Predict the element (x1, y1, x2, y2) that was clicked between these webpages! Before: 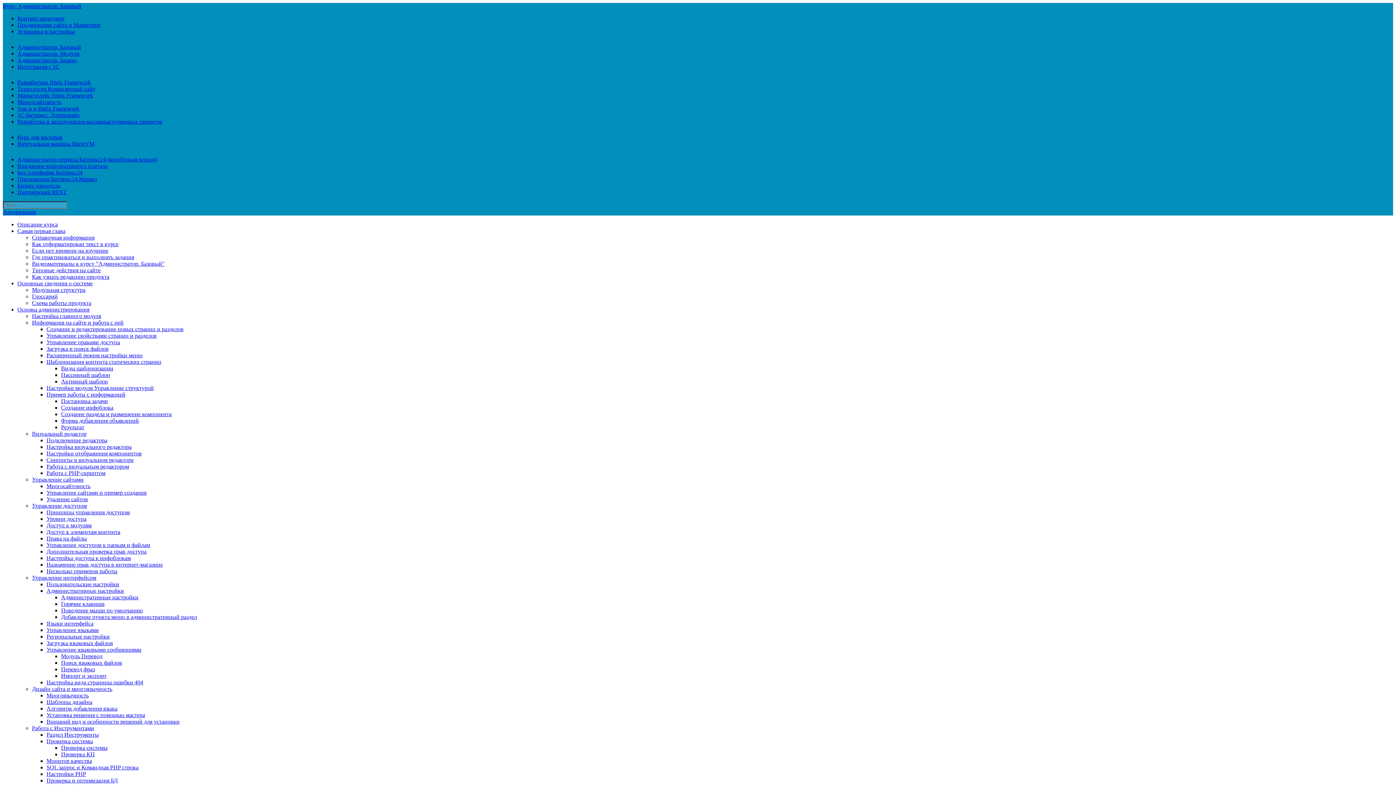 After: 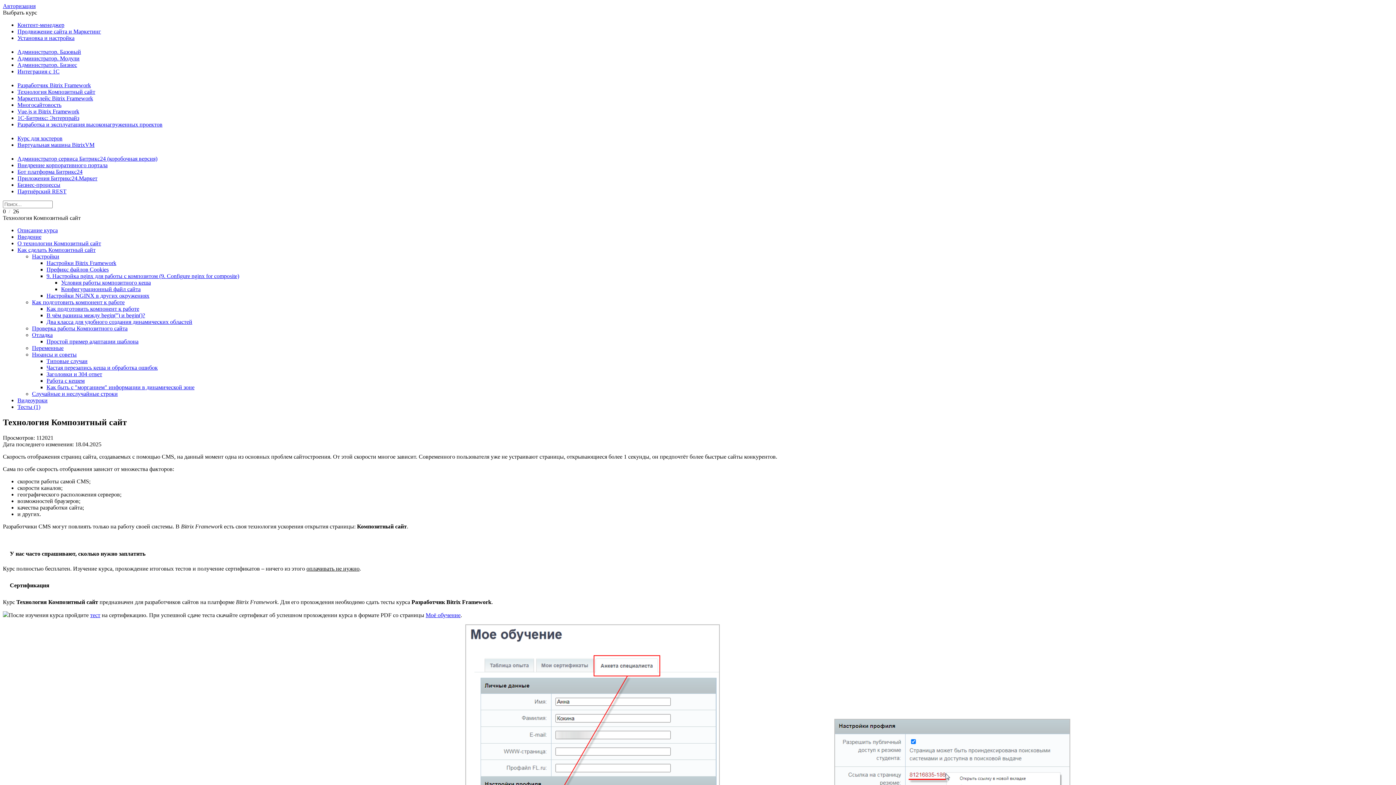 Action: bbox: (17, 85, 95, 92) label: Технология Композитный сайт